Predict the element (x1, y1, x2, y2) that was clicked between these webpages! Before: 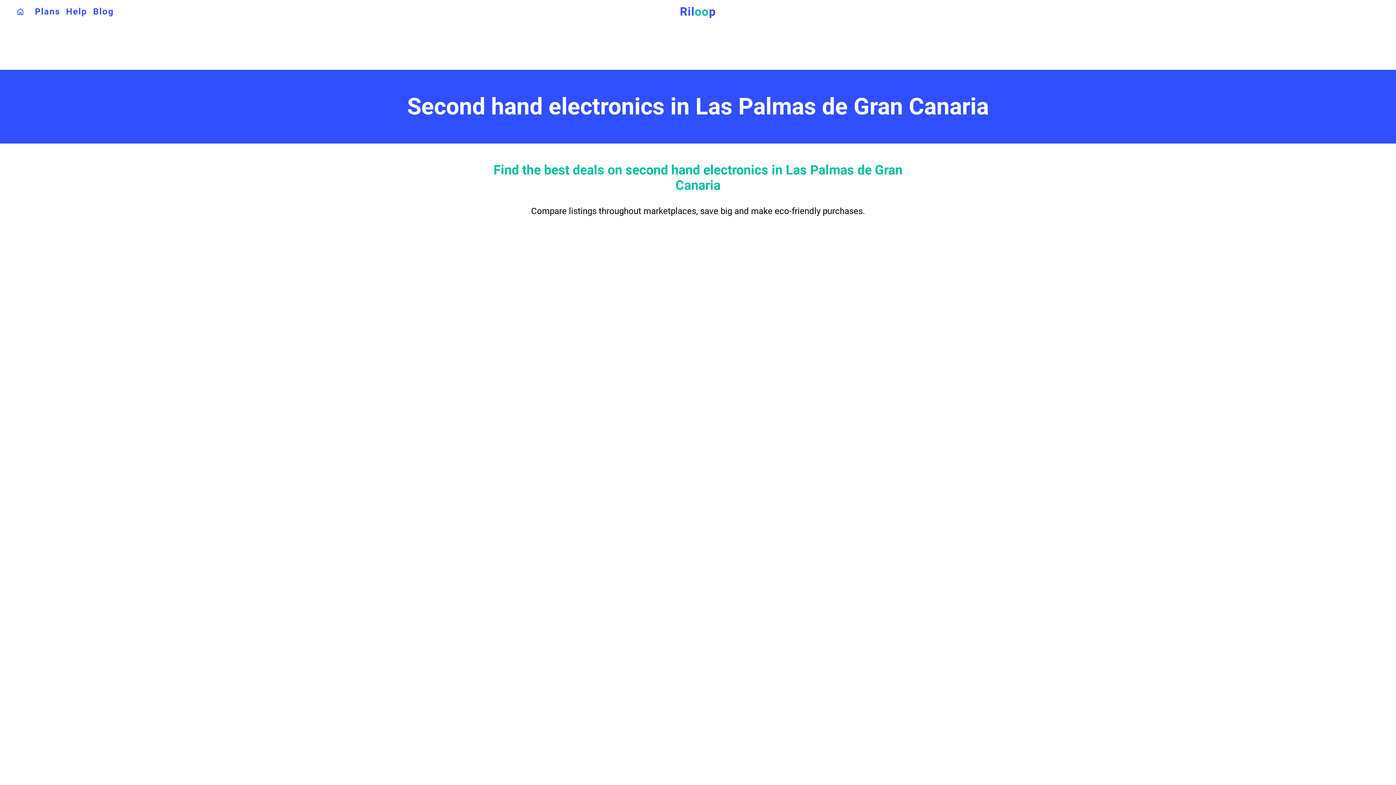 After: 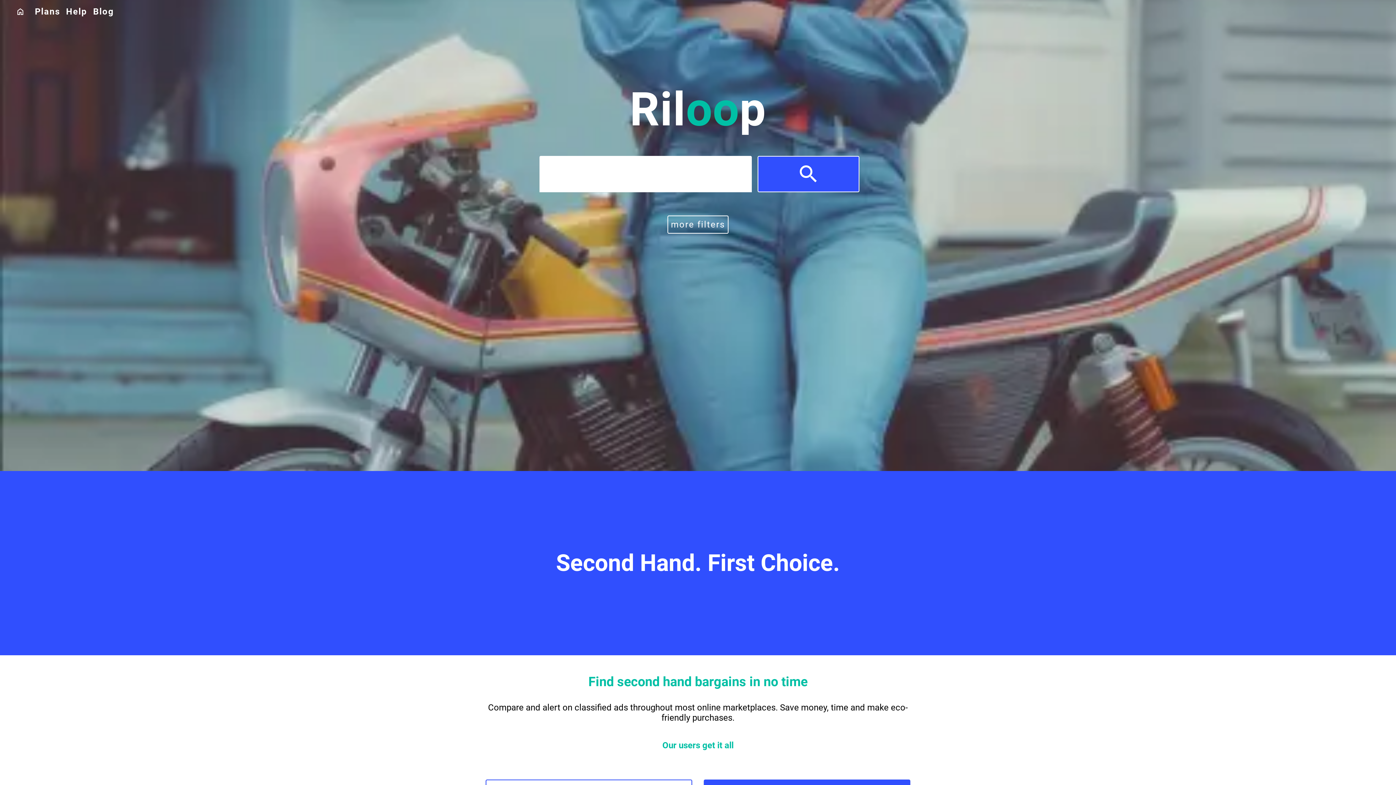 Action: bbox: (8, 4, 32, 18) label: Home